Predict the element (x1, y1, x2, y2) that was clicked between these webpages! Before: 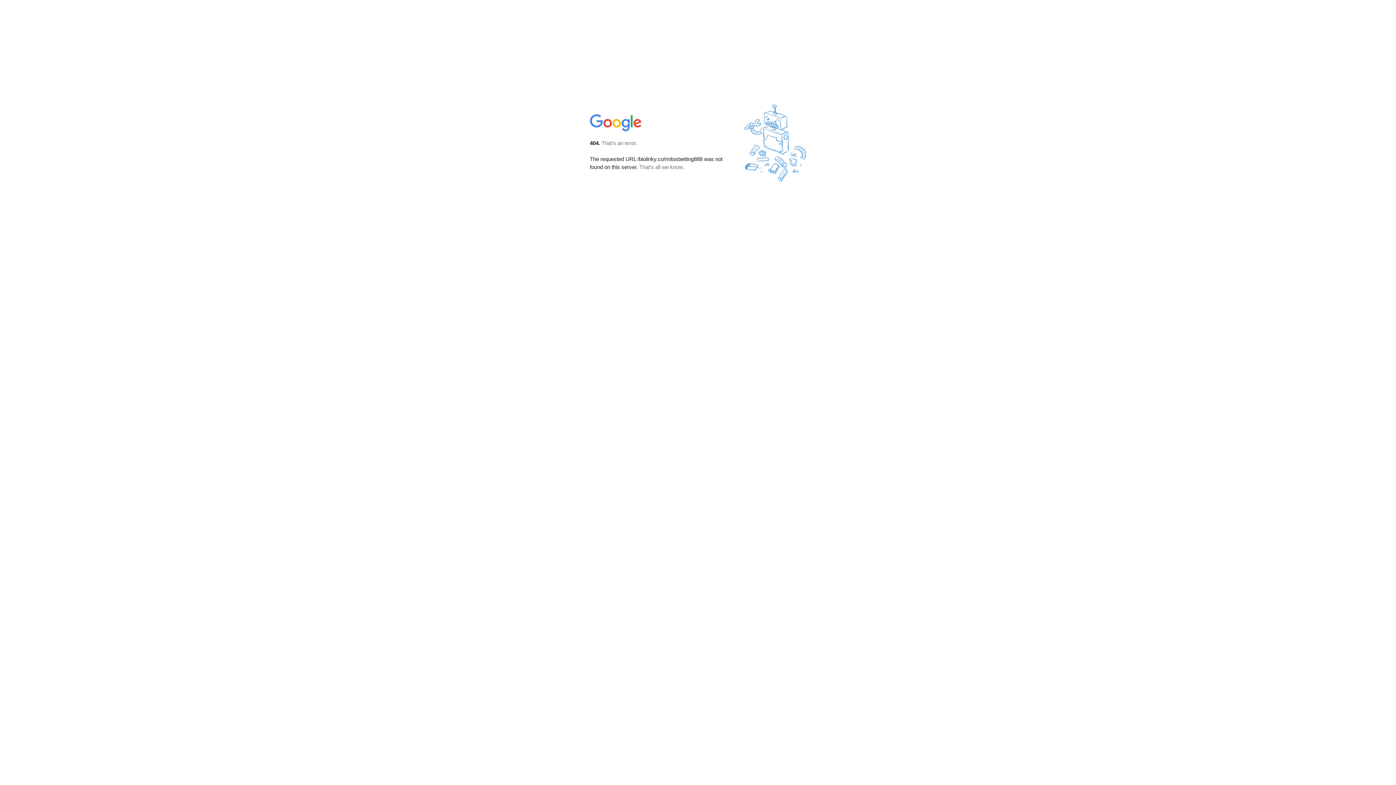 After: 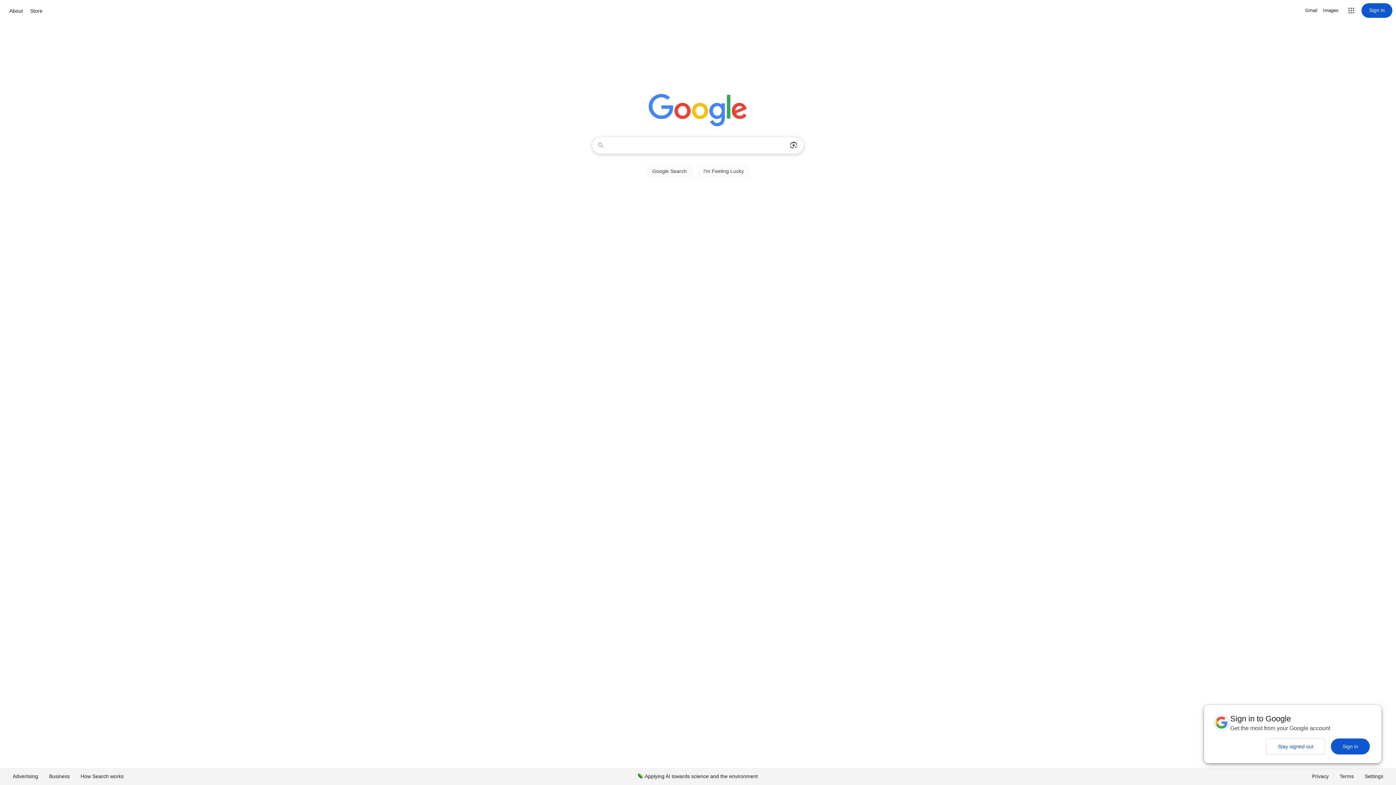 Action: bbox: (590, 127, 642, 134)